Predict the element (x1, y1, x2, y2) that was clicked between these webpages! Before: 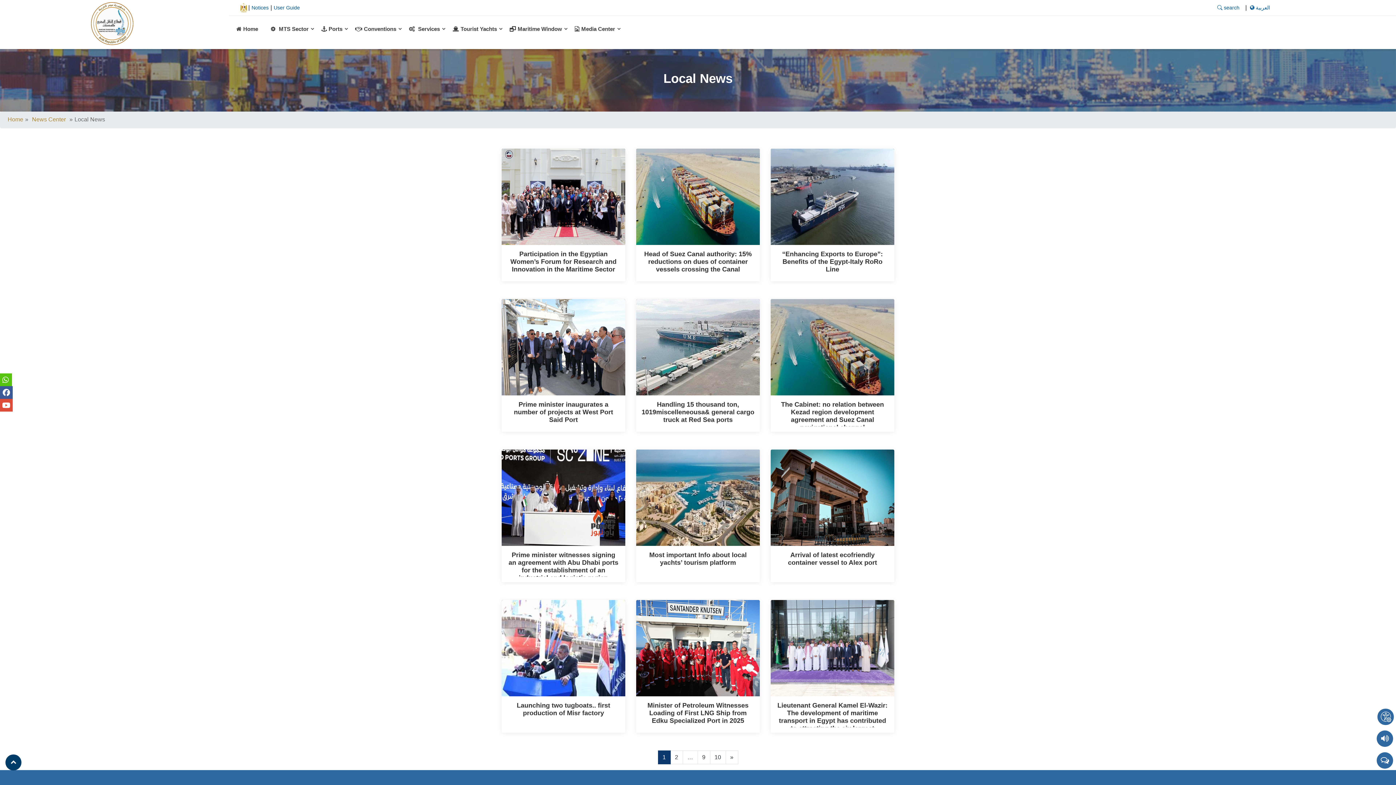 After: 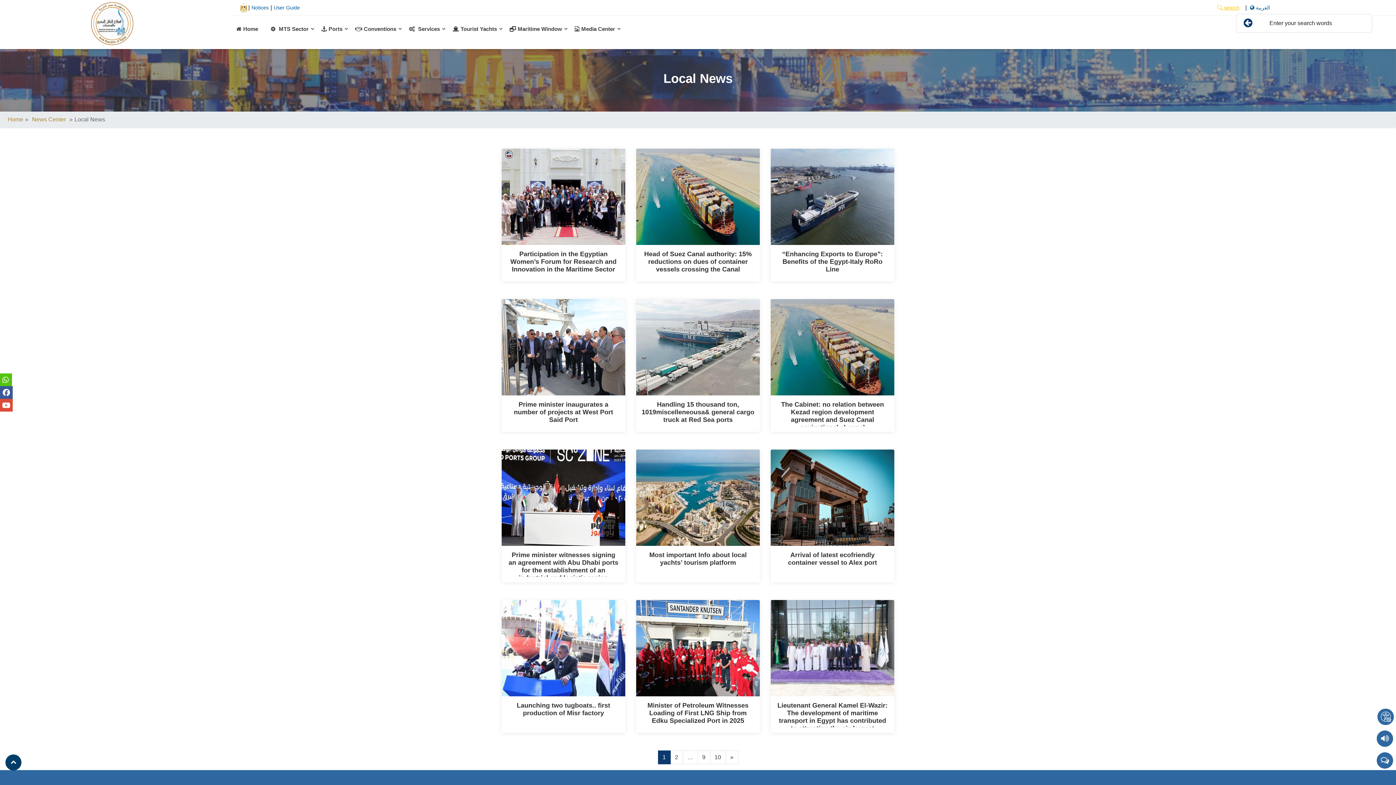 Action: bbox: (1215, 3, 1242, 11) label:  search